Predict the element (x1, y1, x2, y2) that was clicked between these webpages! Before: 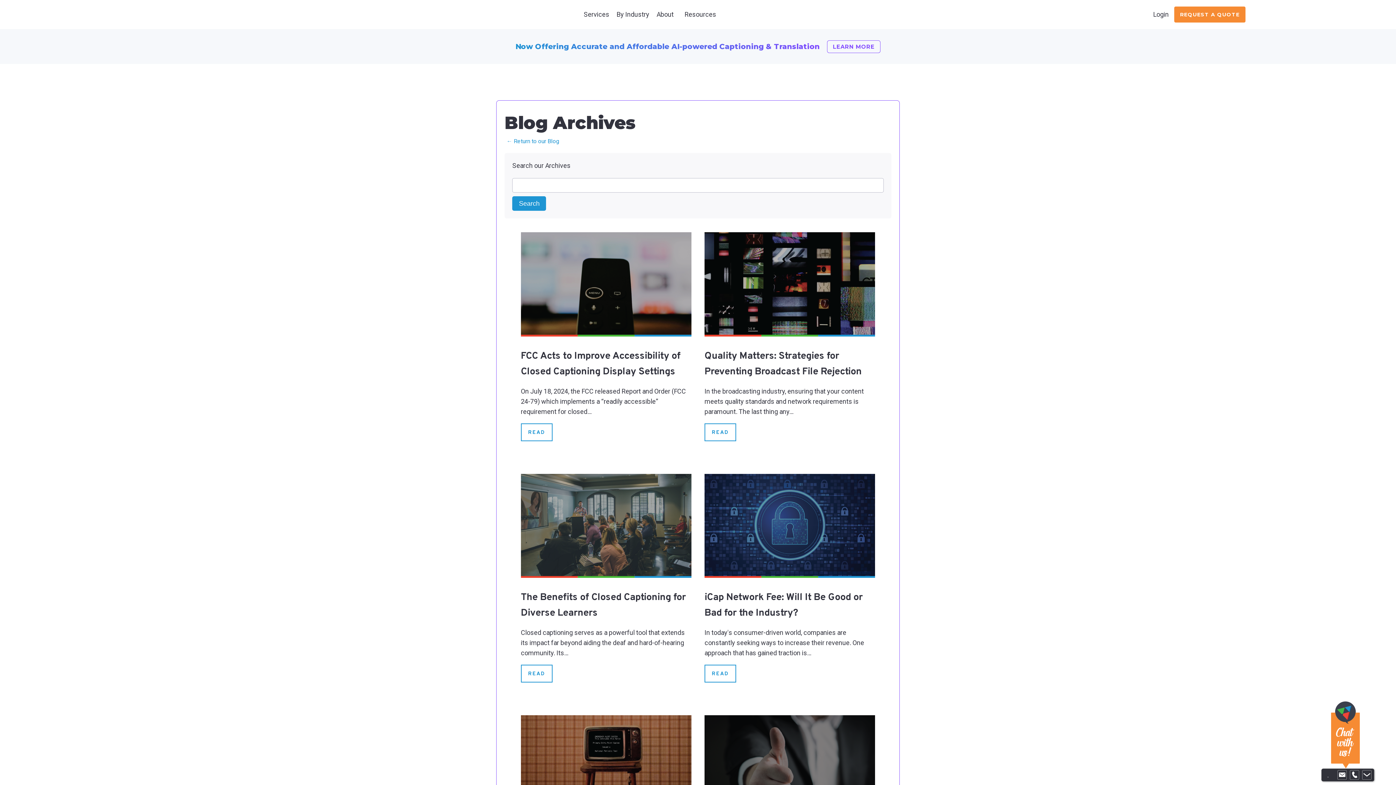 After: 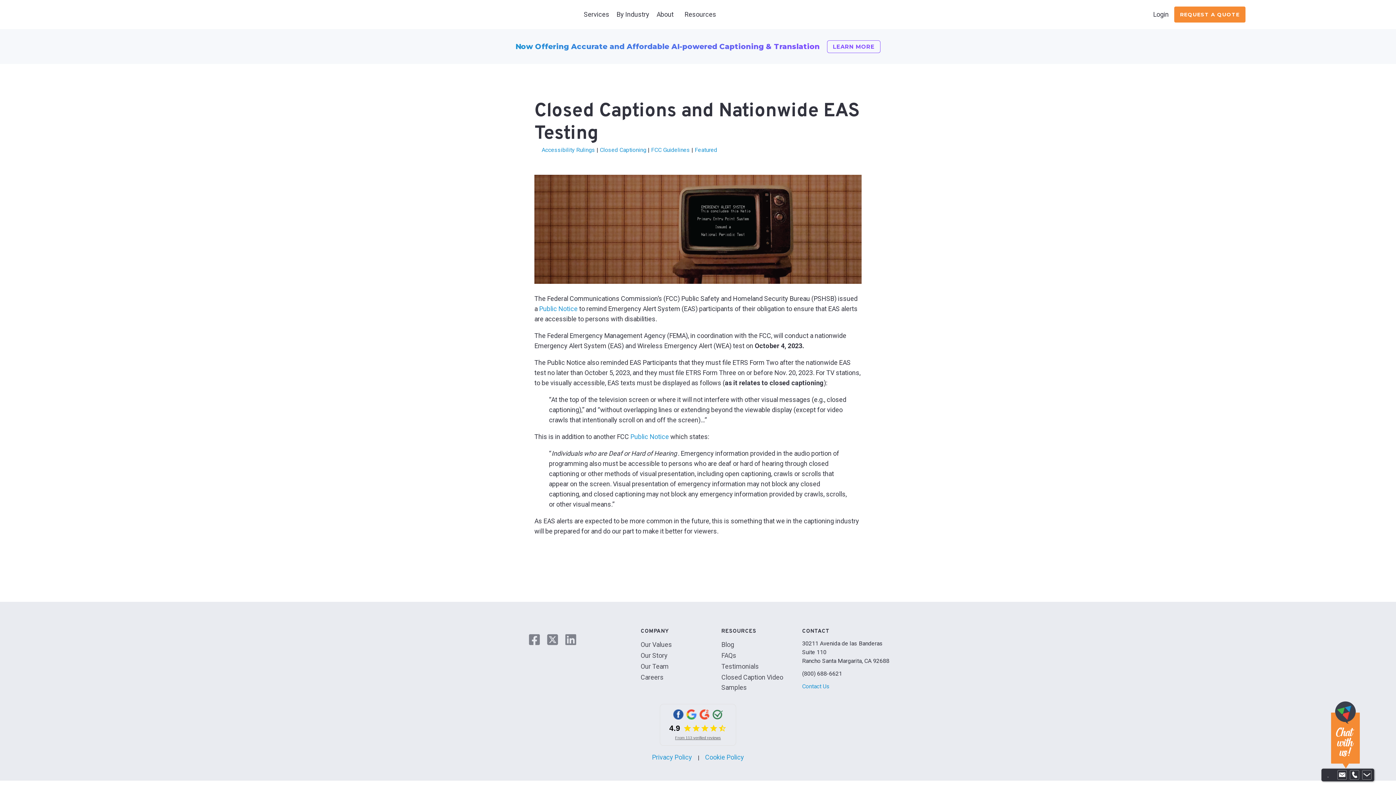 Action: bbox: (521, 715, 691, 819)